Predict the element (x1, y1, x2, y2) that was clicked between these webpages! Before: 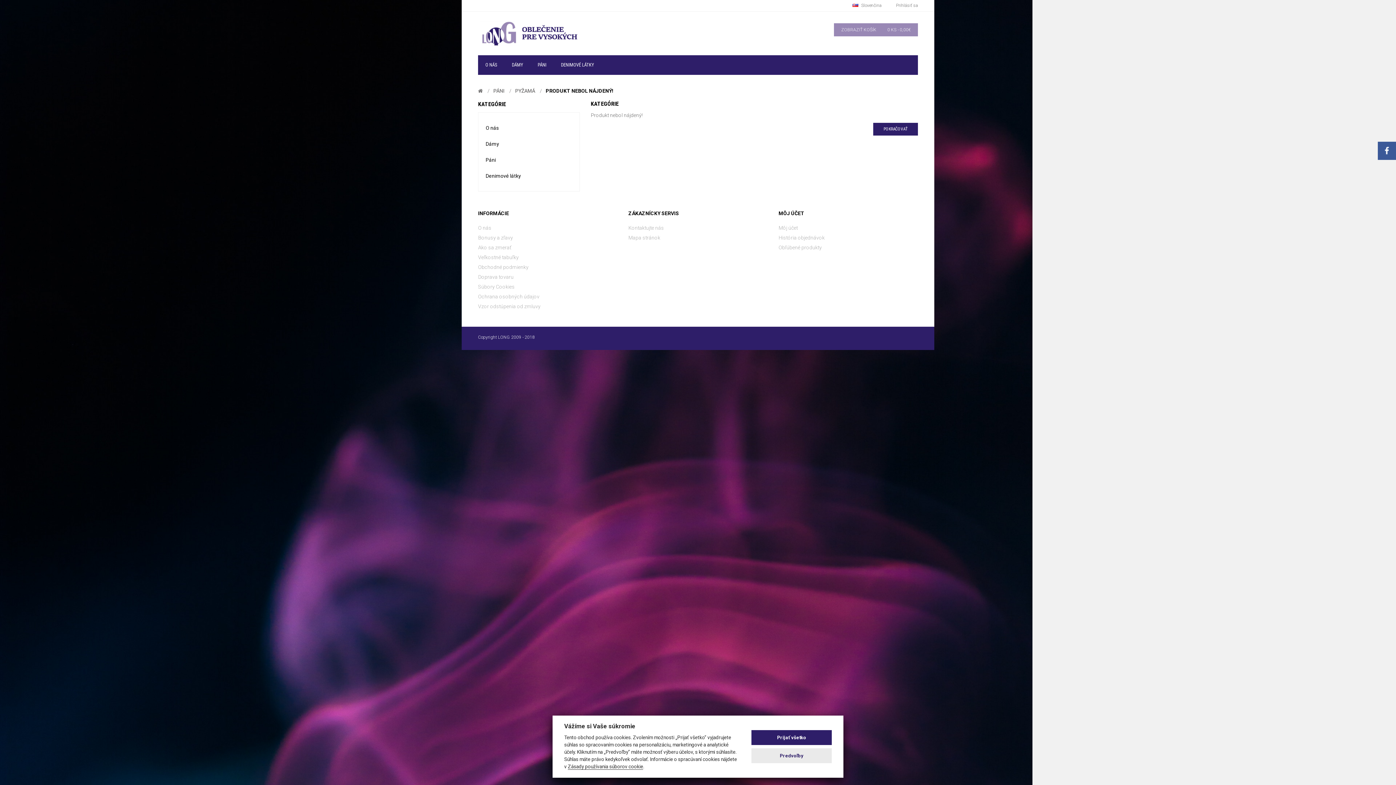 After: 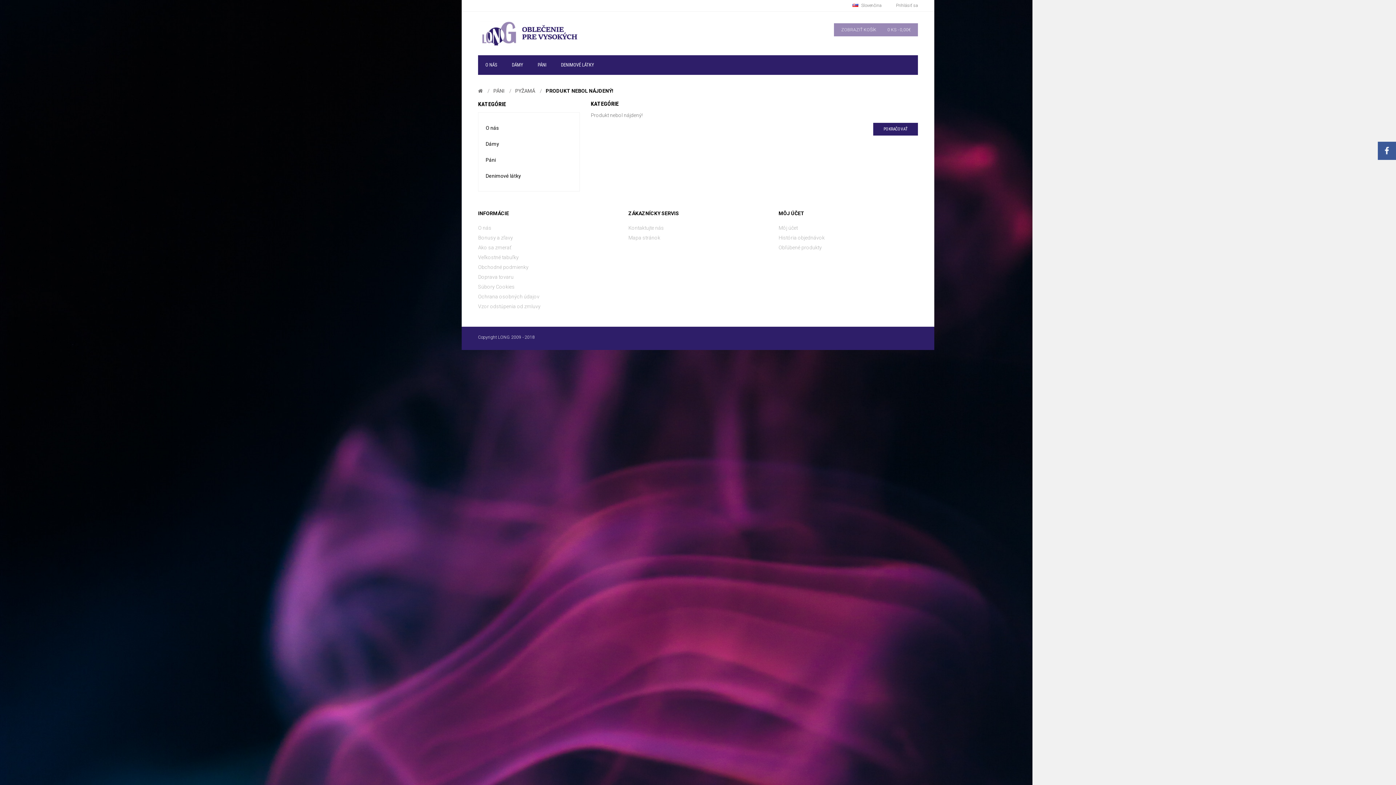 Action: label: Prijať všetko bbox: (751, 730, 832, 745)